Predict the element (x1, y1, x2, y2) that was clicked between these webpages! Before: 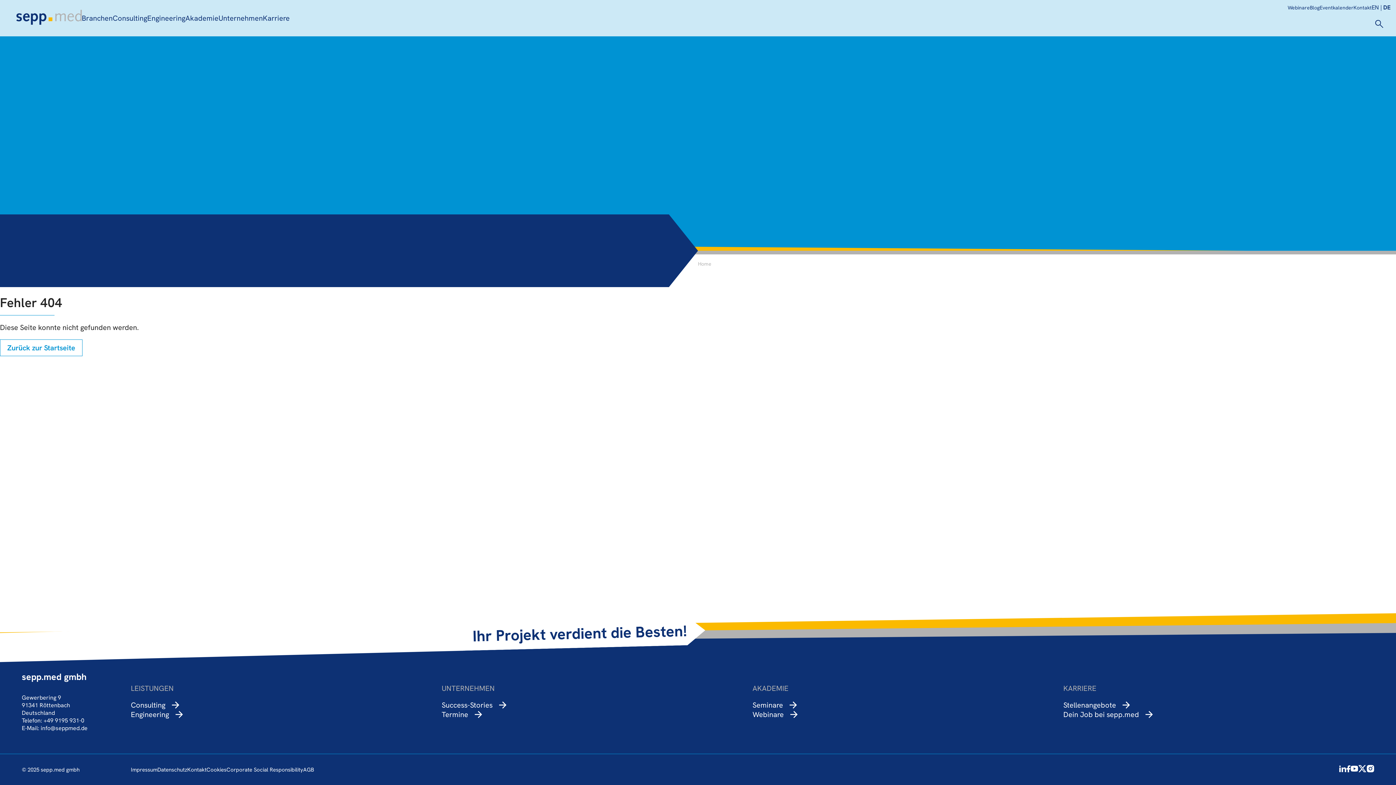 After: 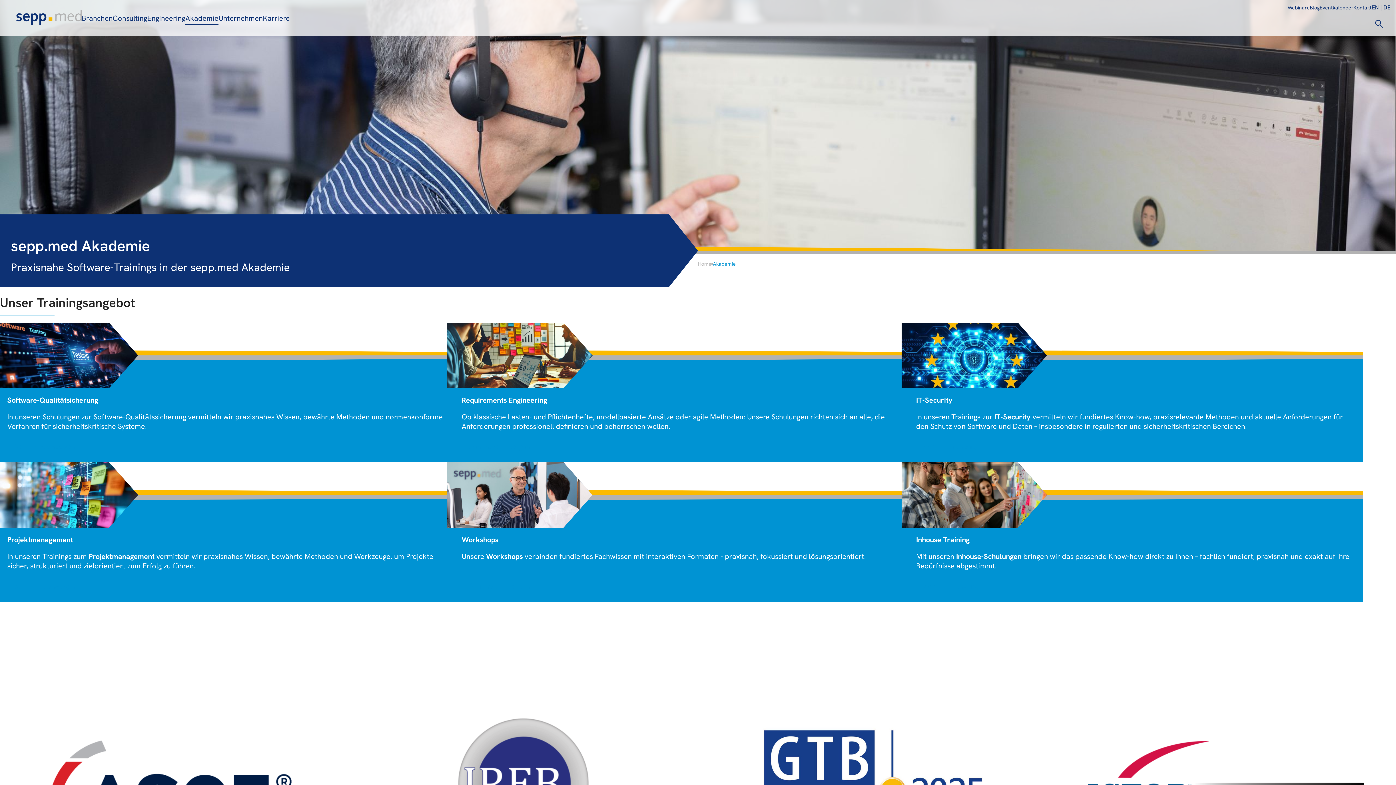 Action: bbox: (752, 684, 790, 693) label: AKADEMIE 